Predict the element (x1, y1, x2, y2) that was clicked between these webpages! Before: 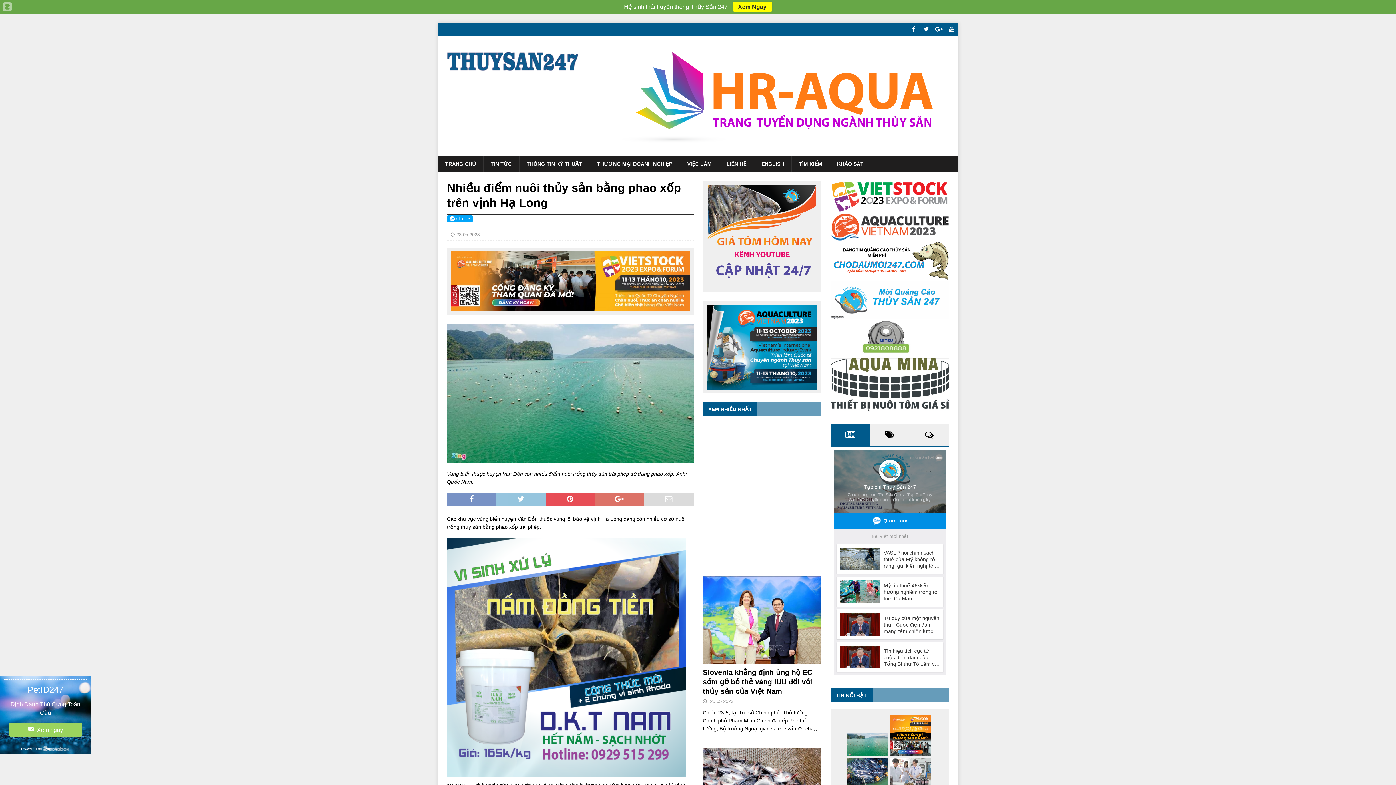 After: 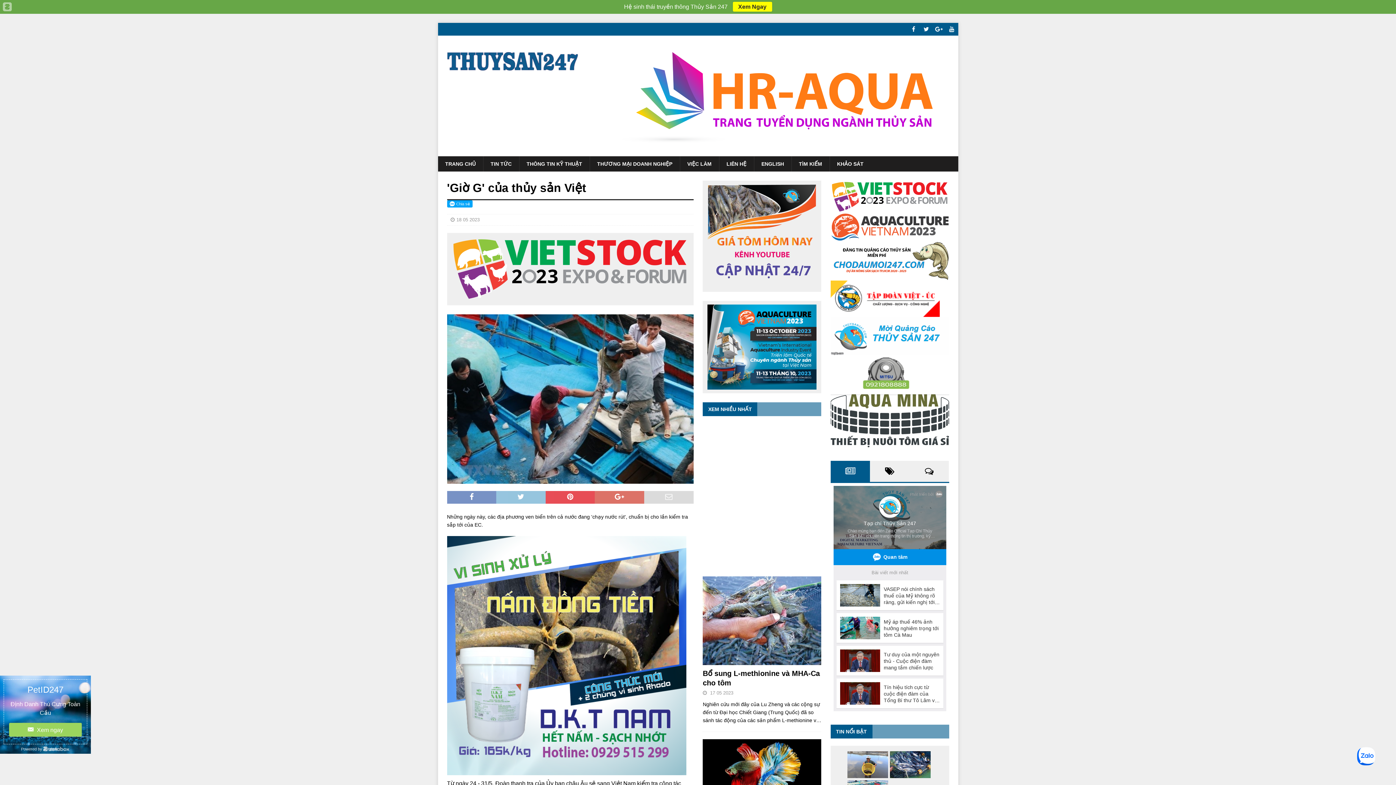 Action: bbox: (890, 570, 930, 598)